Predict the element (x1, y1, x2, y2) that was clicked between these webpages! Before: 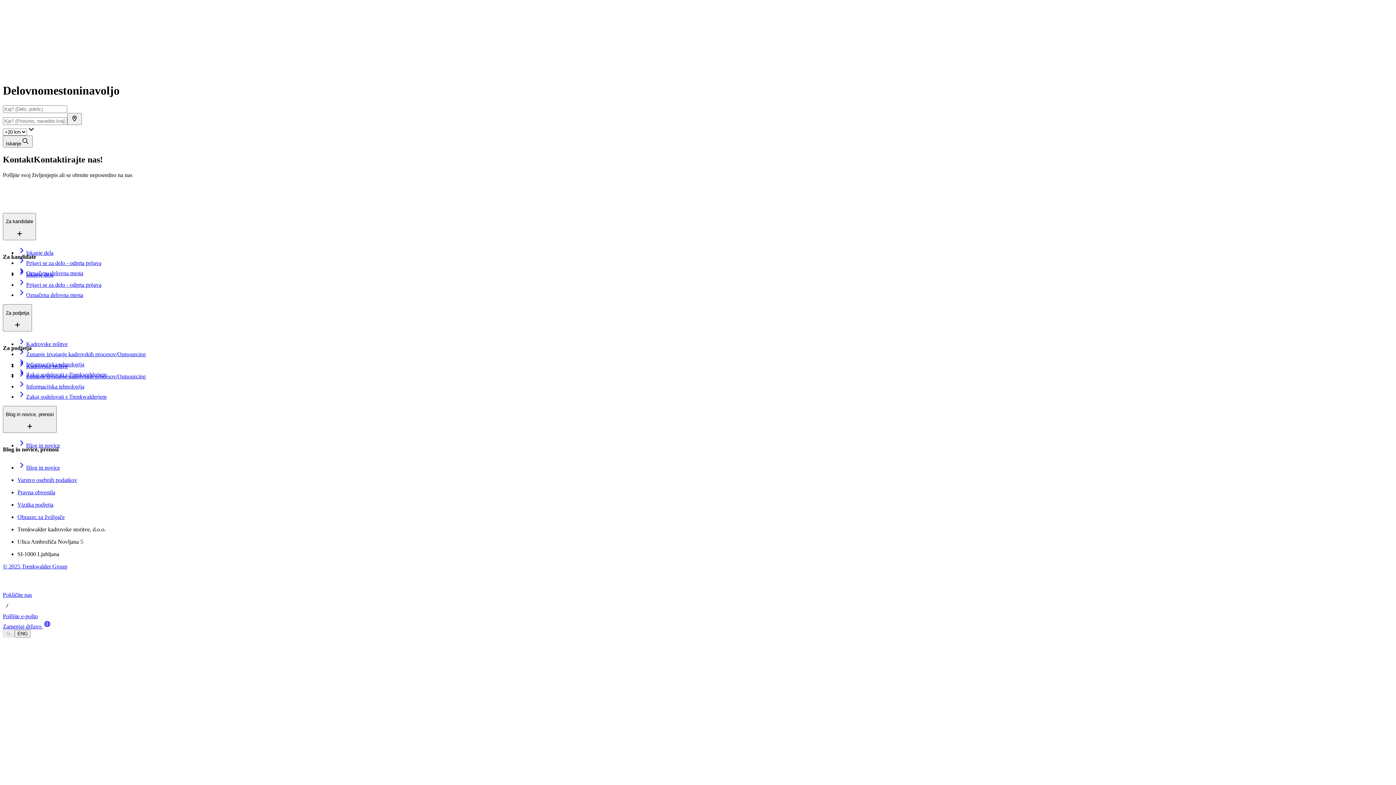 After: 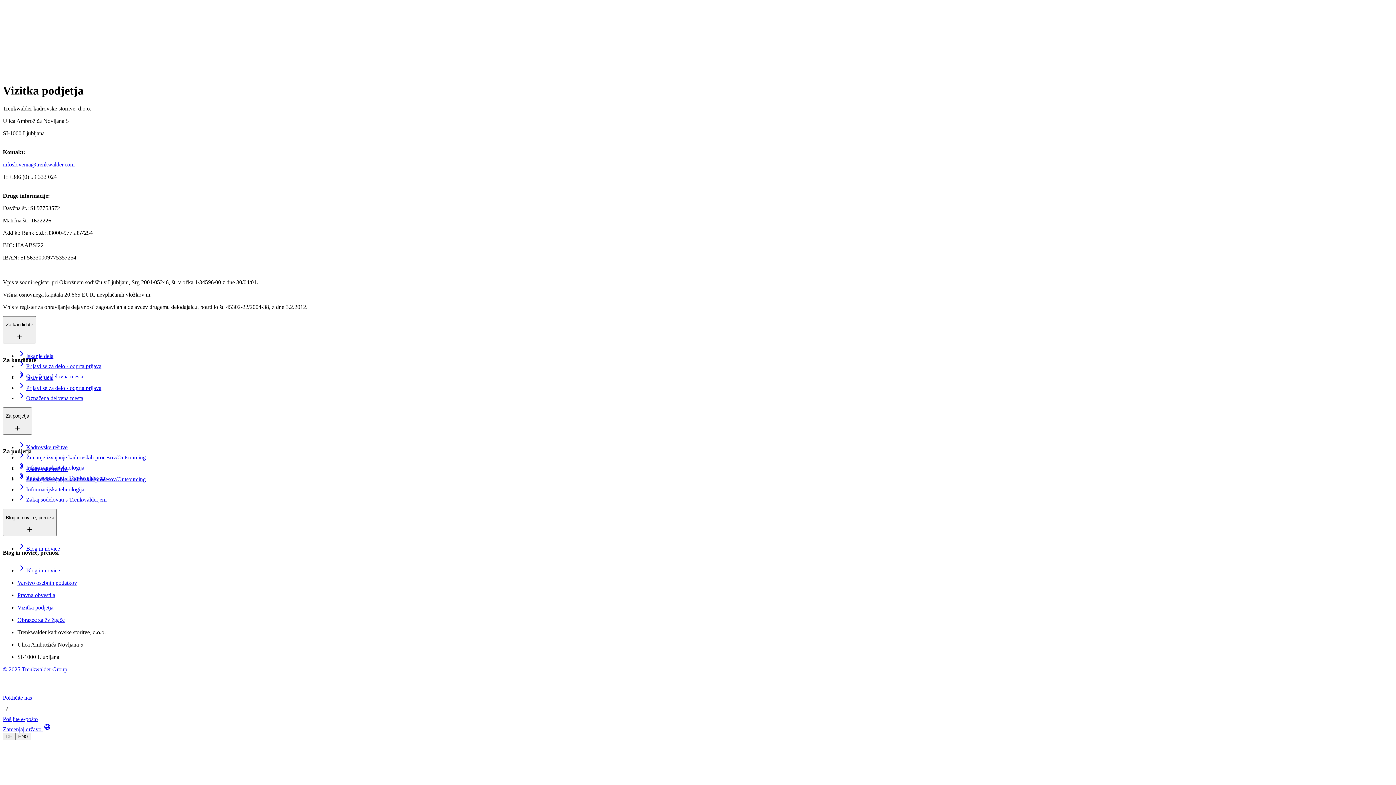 Action: label: Vizitka podjetja bbox: (17, 501, 1393, 508)